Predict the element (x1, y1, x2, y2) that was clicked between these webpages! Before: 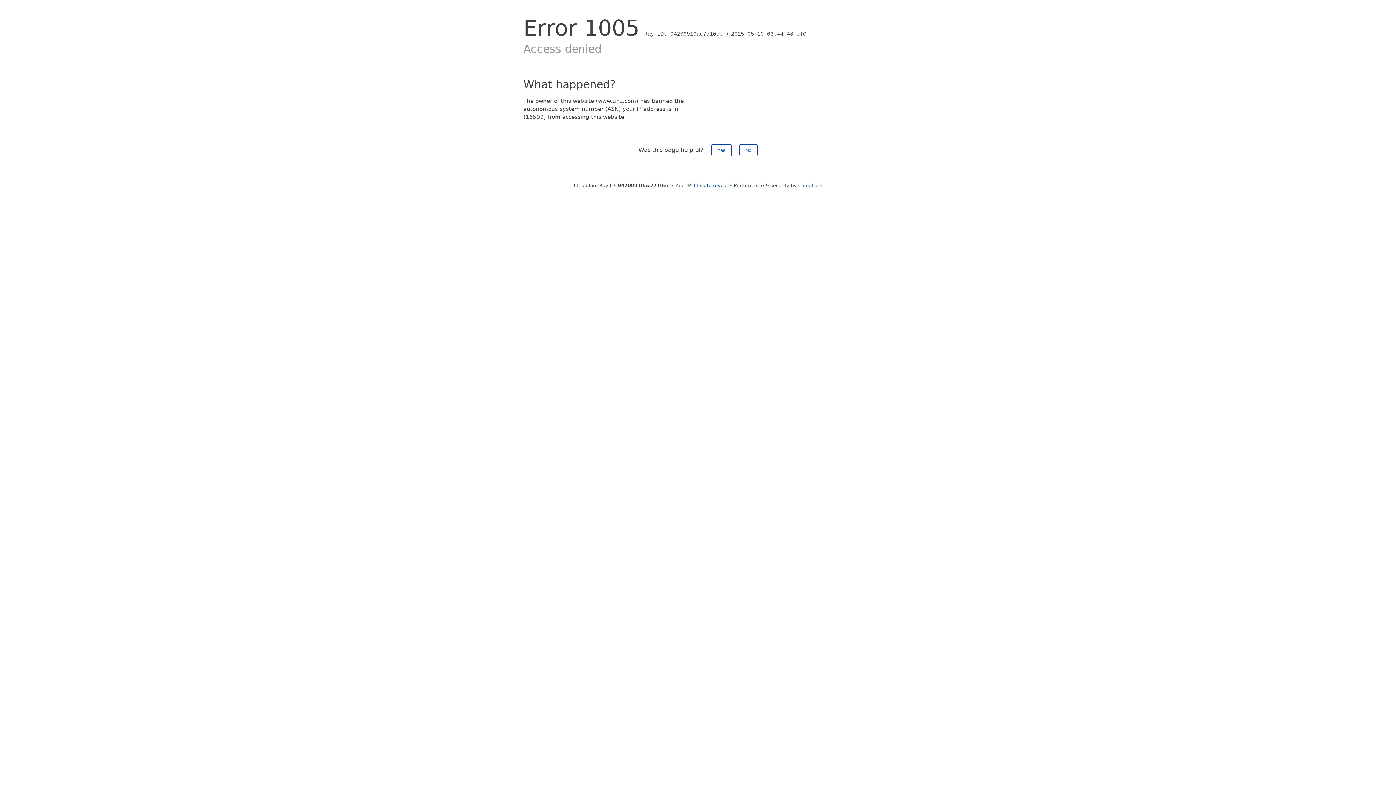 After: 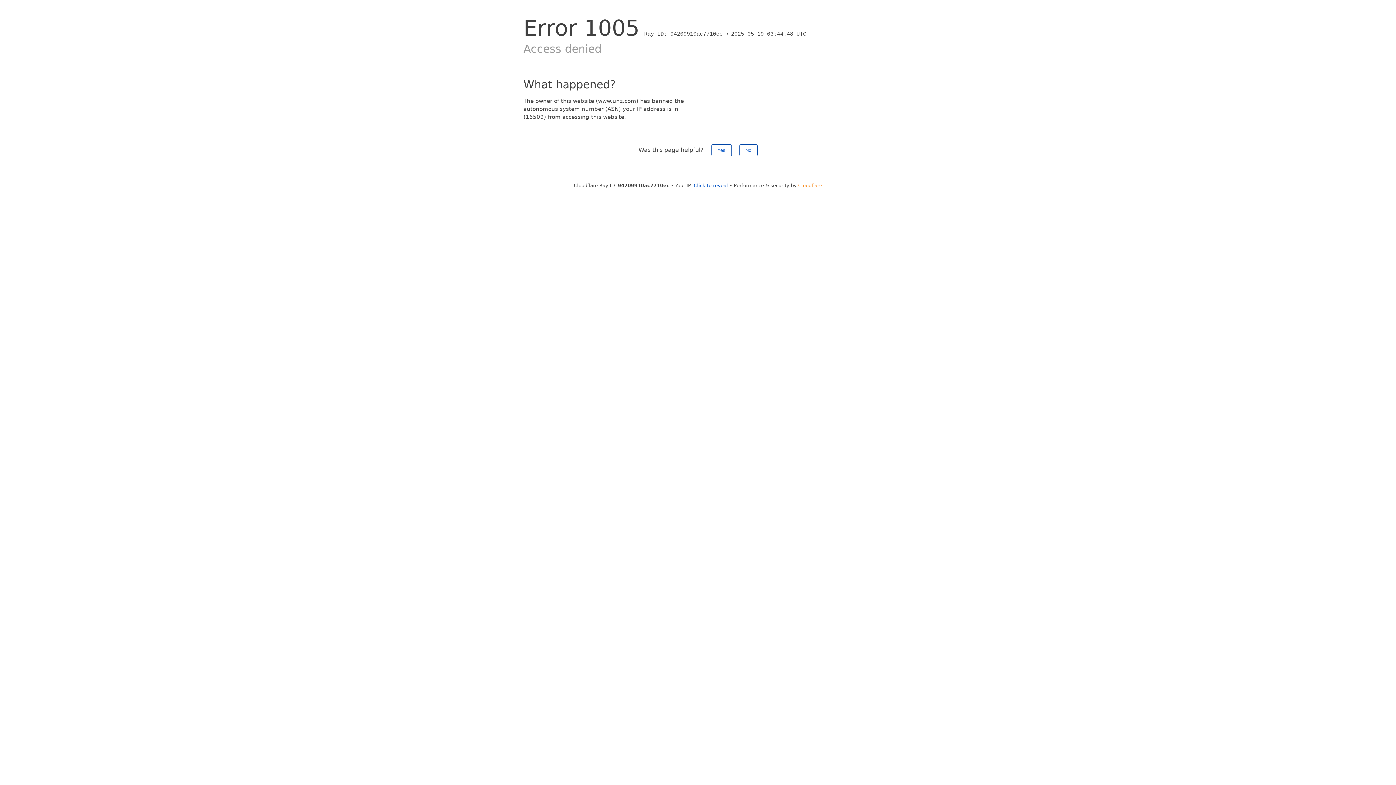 Action: bbox: (798, 182, 822, 188) label: Cloudflare